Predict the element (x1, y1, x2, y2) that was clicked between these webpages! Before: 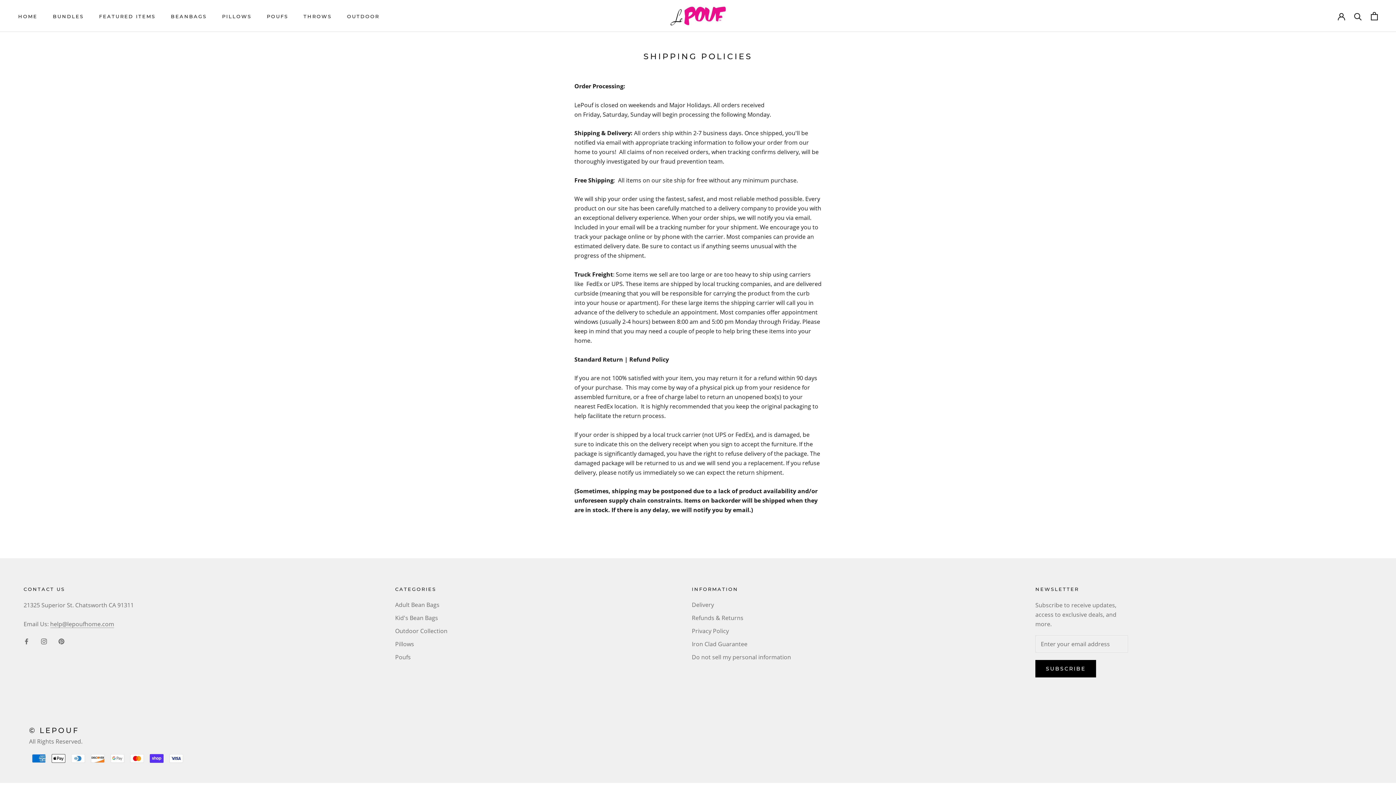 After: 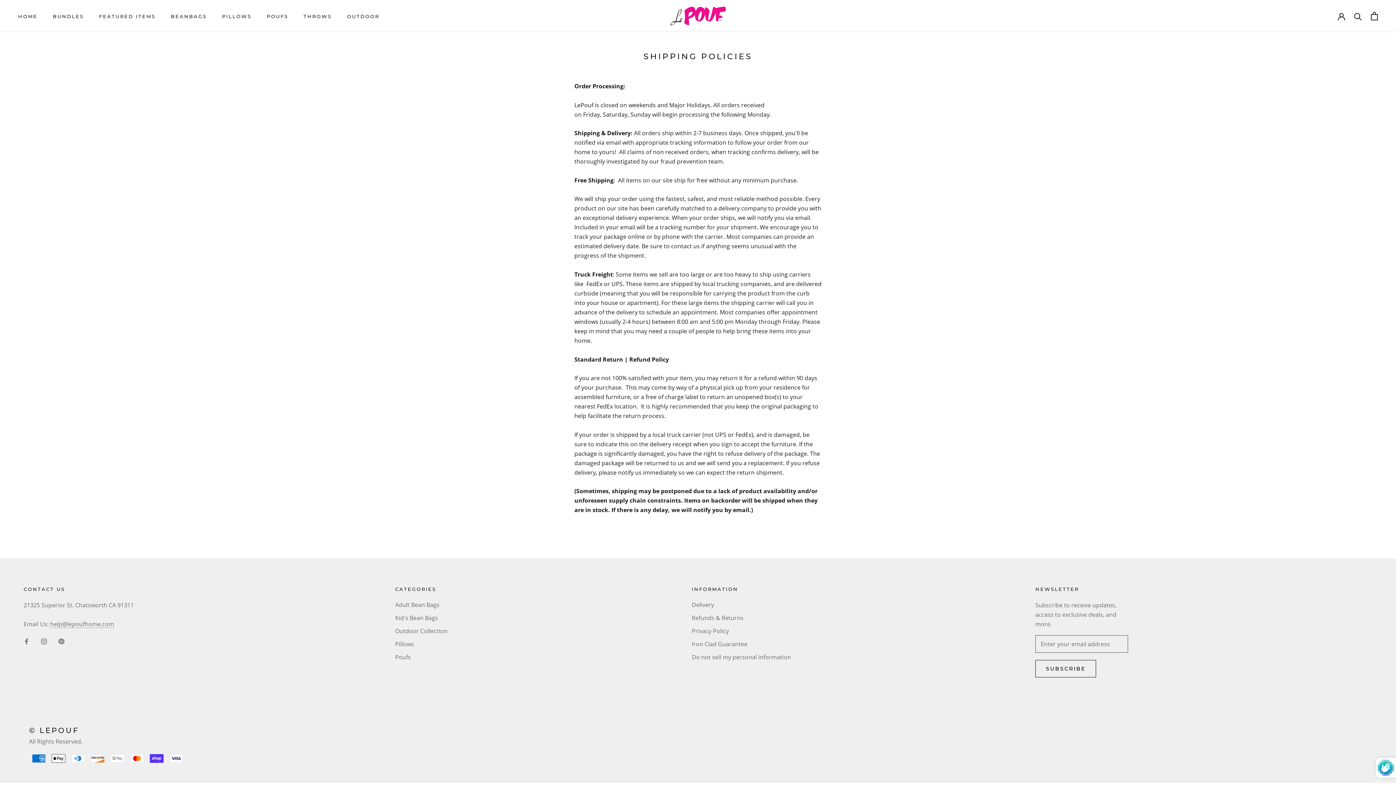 Action: bbox: (1035, 660, 1096, 677) label: SUBSCRIBE